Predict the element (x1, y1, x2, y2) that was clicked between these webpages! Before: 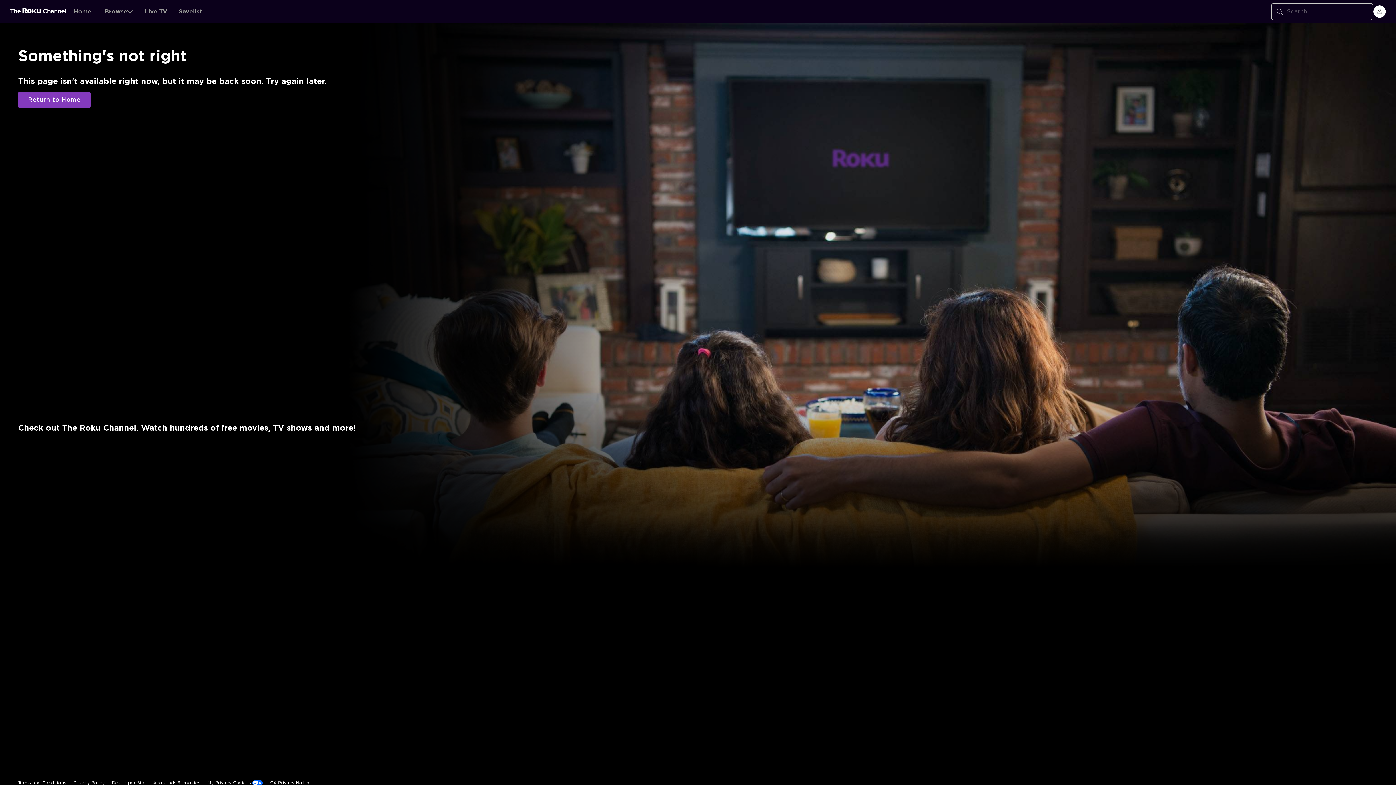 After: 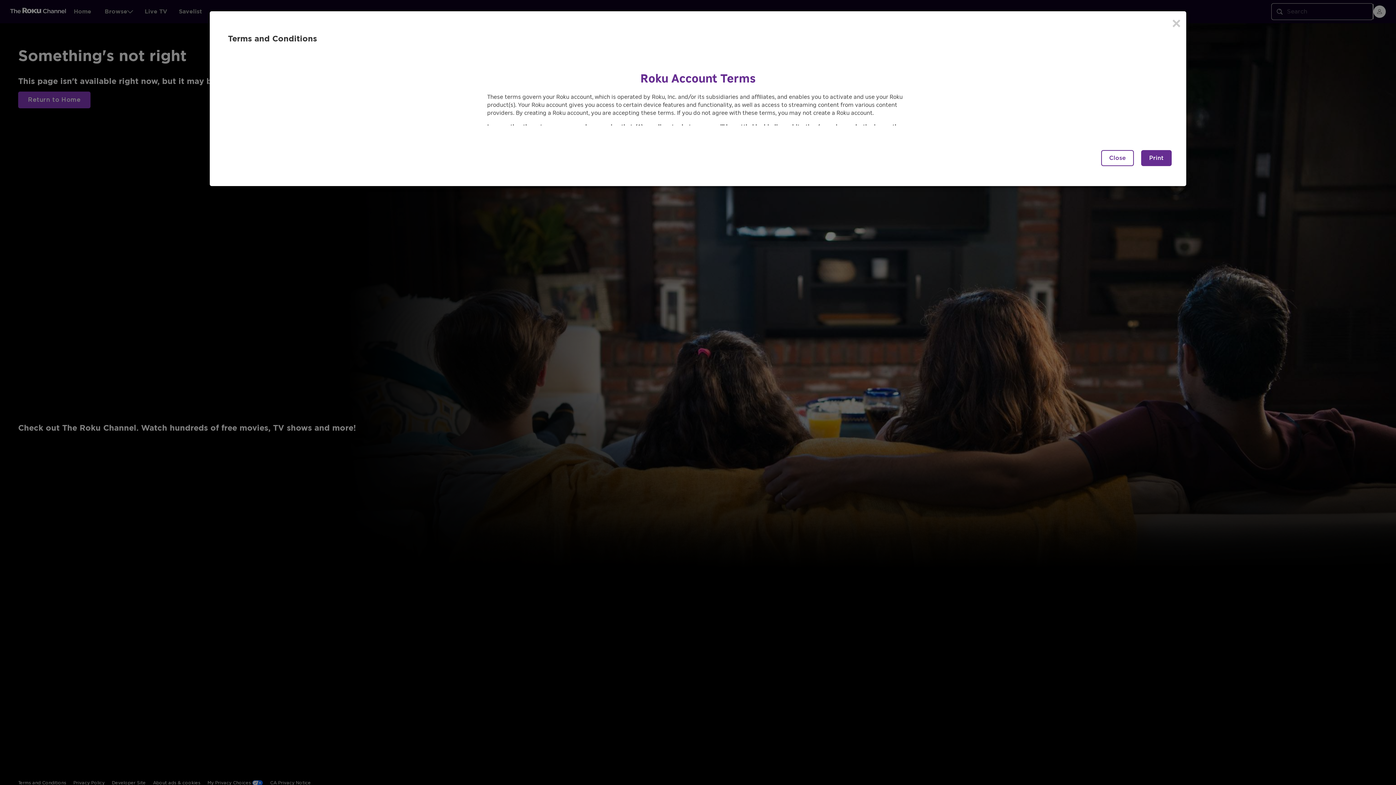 Action: label: Terms and Conditions bbox: (18, 644, 66, 660)